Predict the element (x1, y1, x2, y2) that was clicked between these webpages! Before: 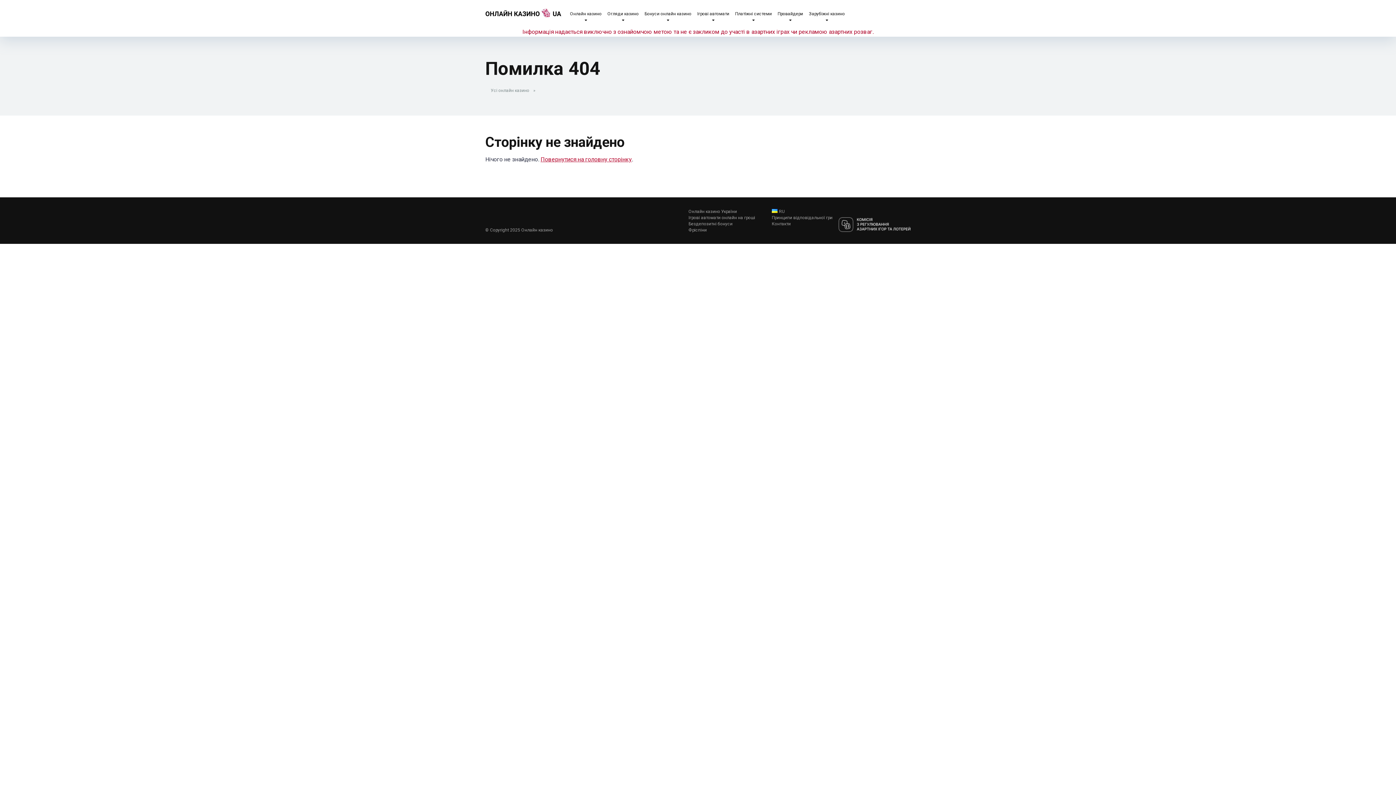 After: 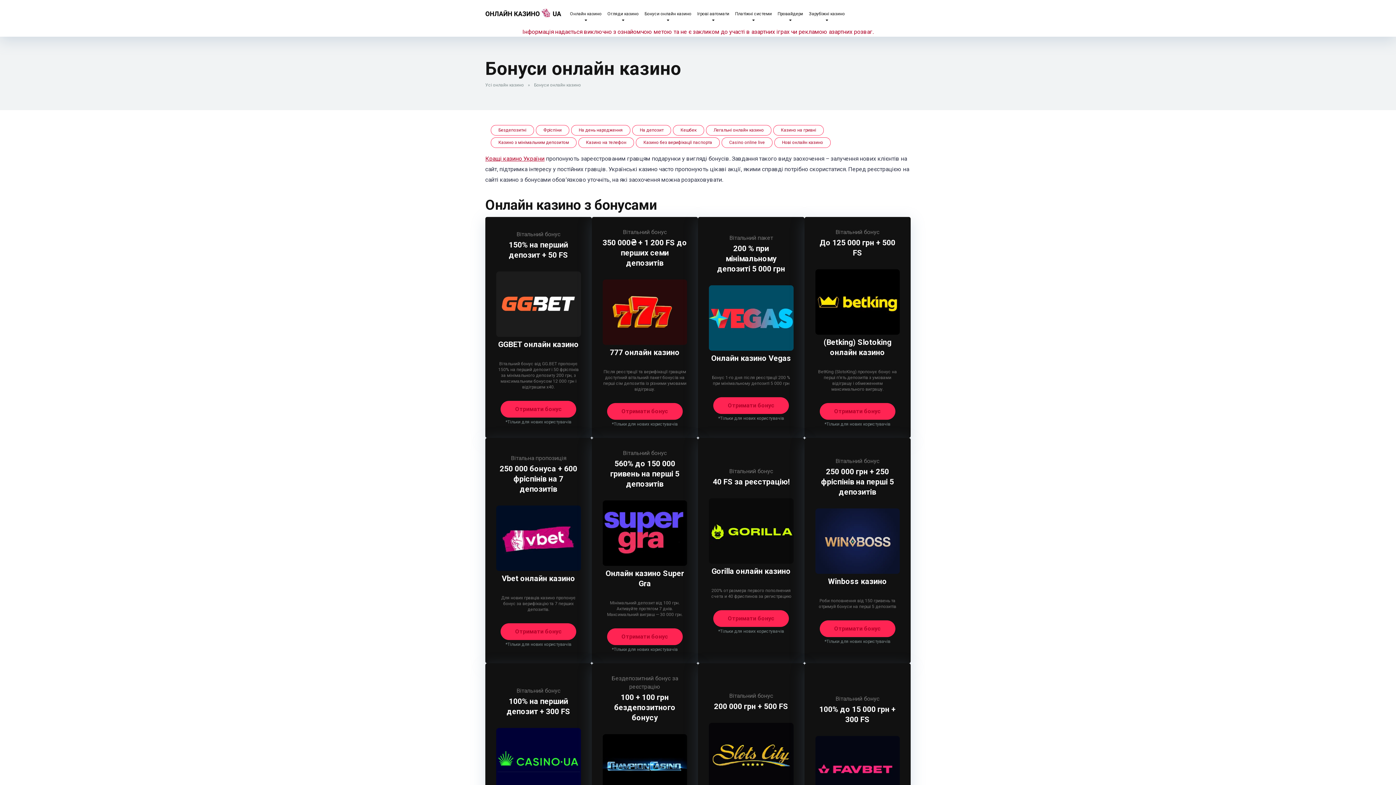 Action: label: Бонуси онлайн казино bbox: (641, 0, 694, 28)